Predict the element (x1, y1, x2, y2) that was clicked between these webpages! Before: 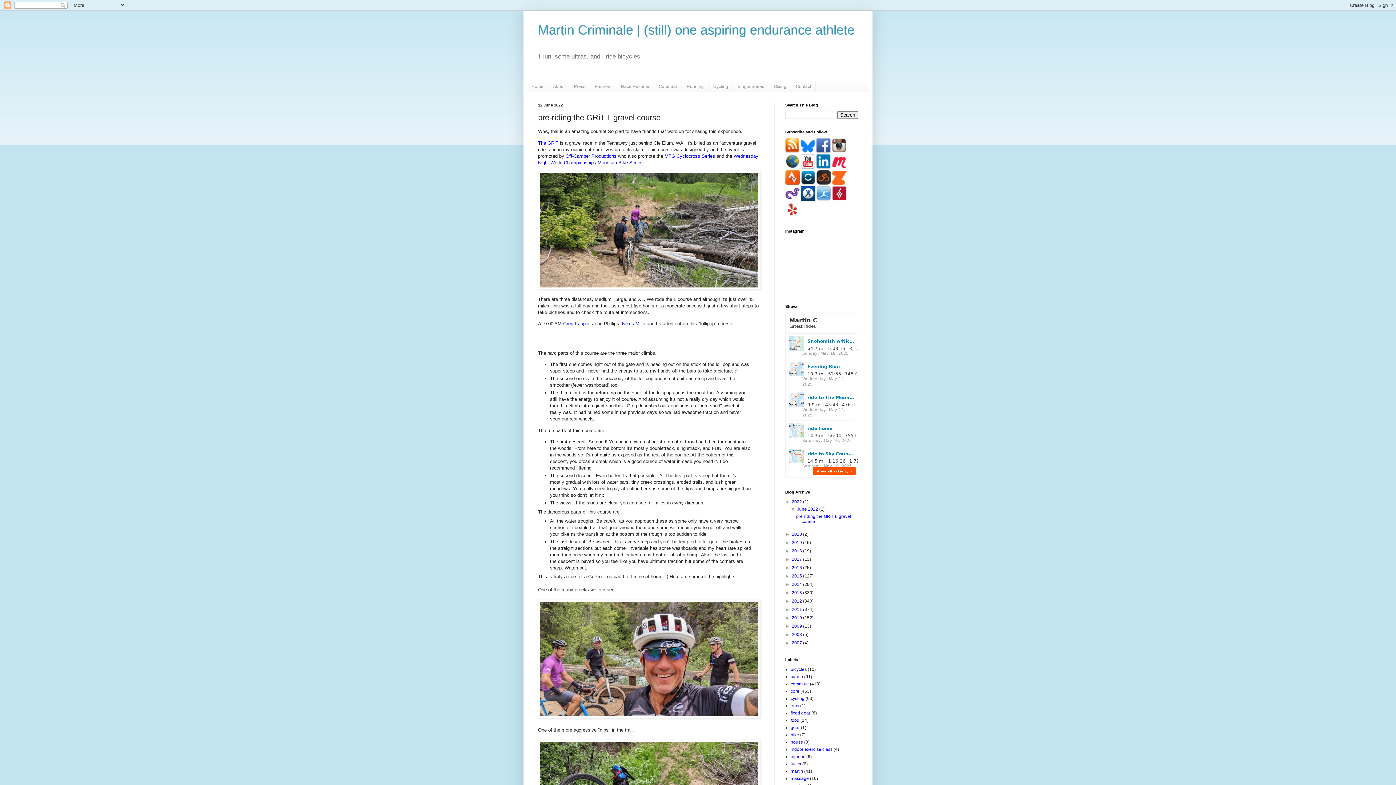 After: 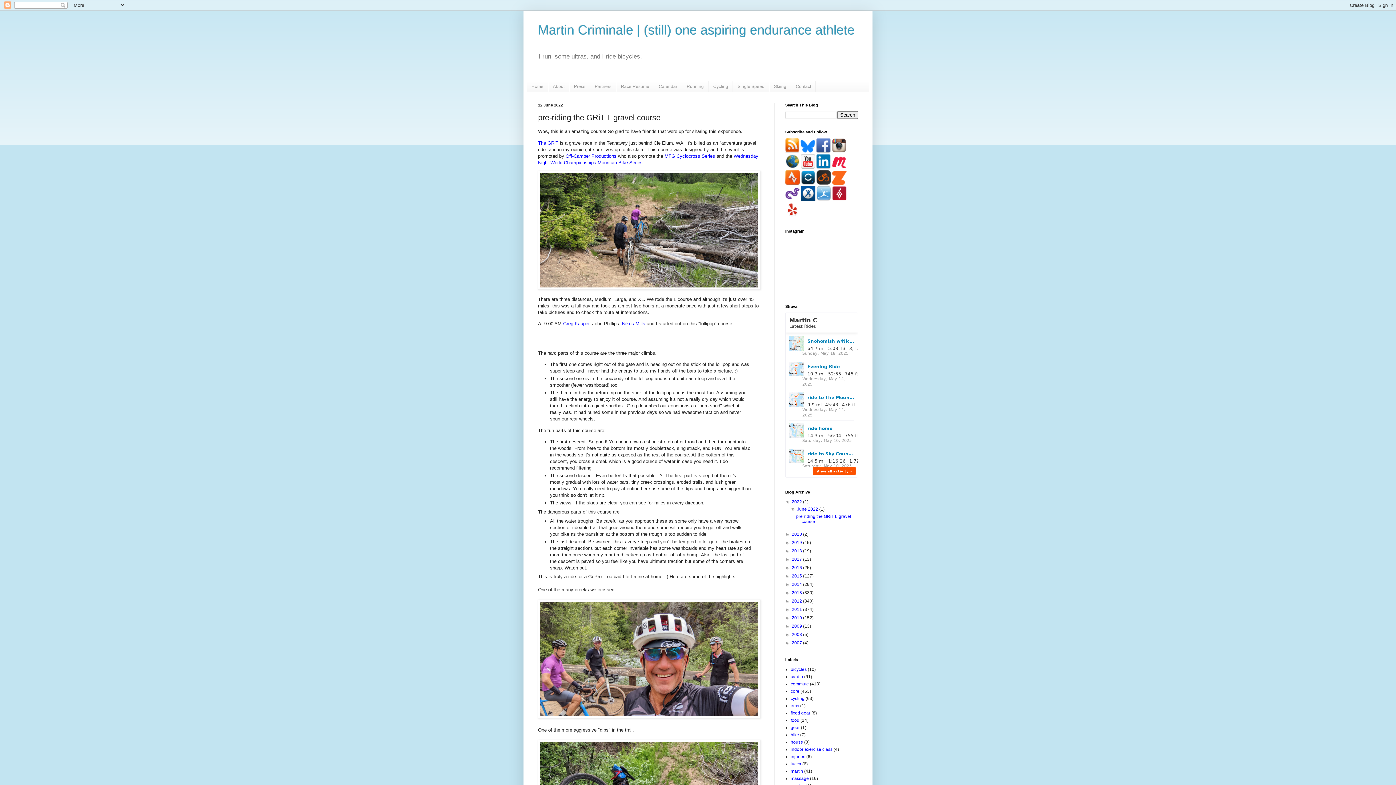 Action: bbox: (816, 196, 831, 201)